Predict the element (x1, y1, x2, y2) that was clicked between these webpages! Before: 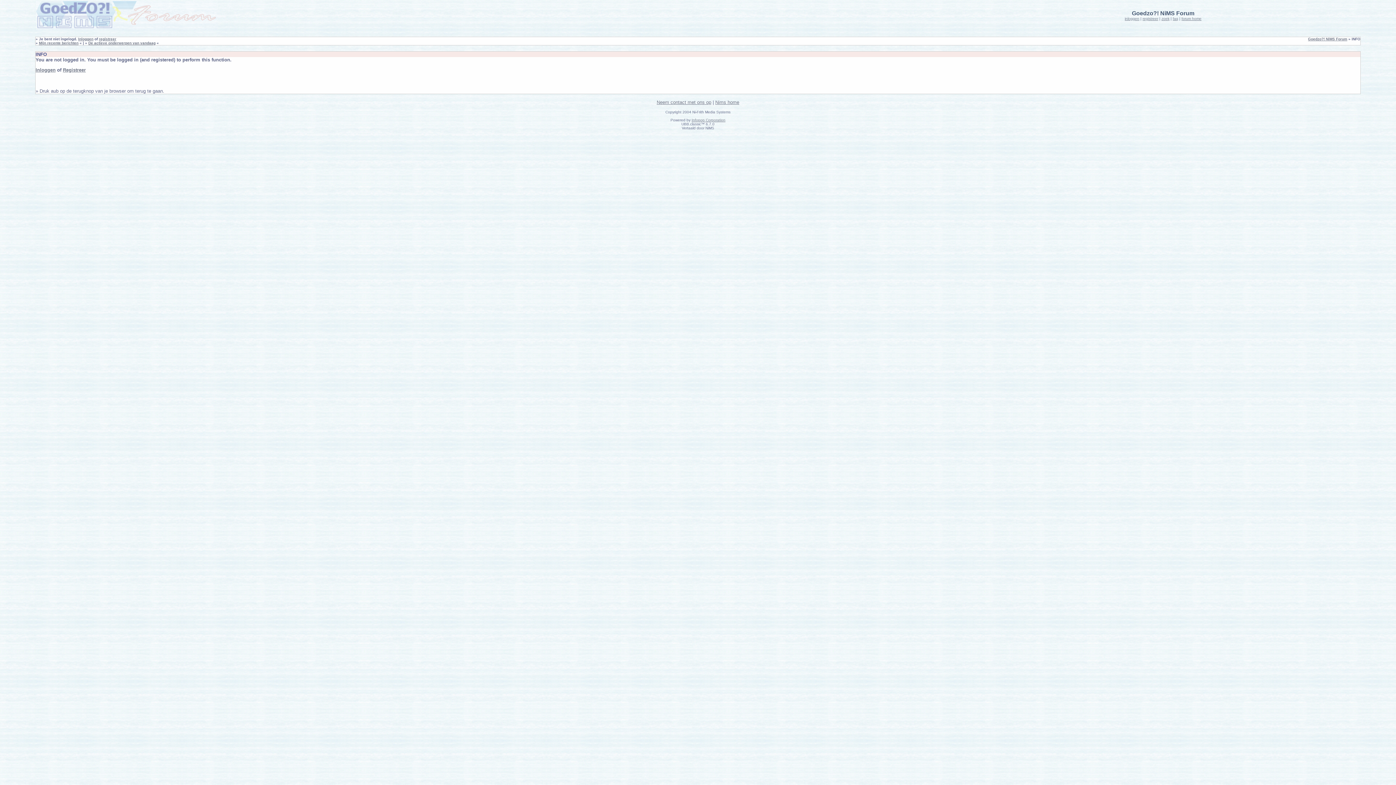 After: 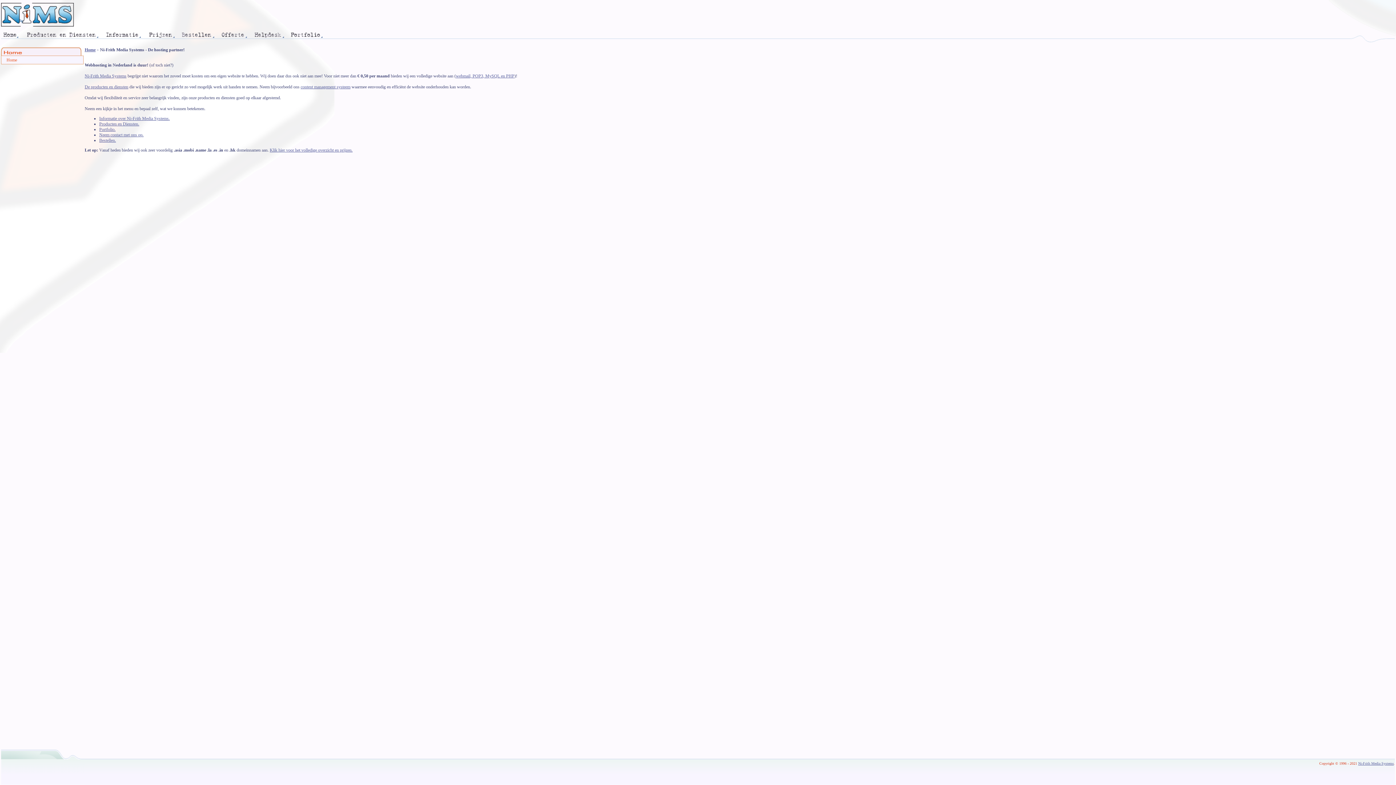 Action: label: Nims home bbox: (715, 99, 739, 105)